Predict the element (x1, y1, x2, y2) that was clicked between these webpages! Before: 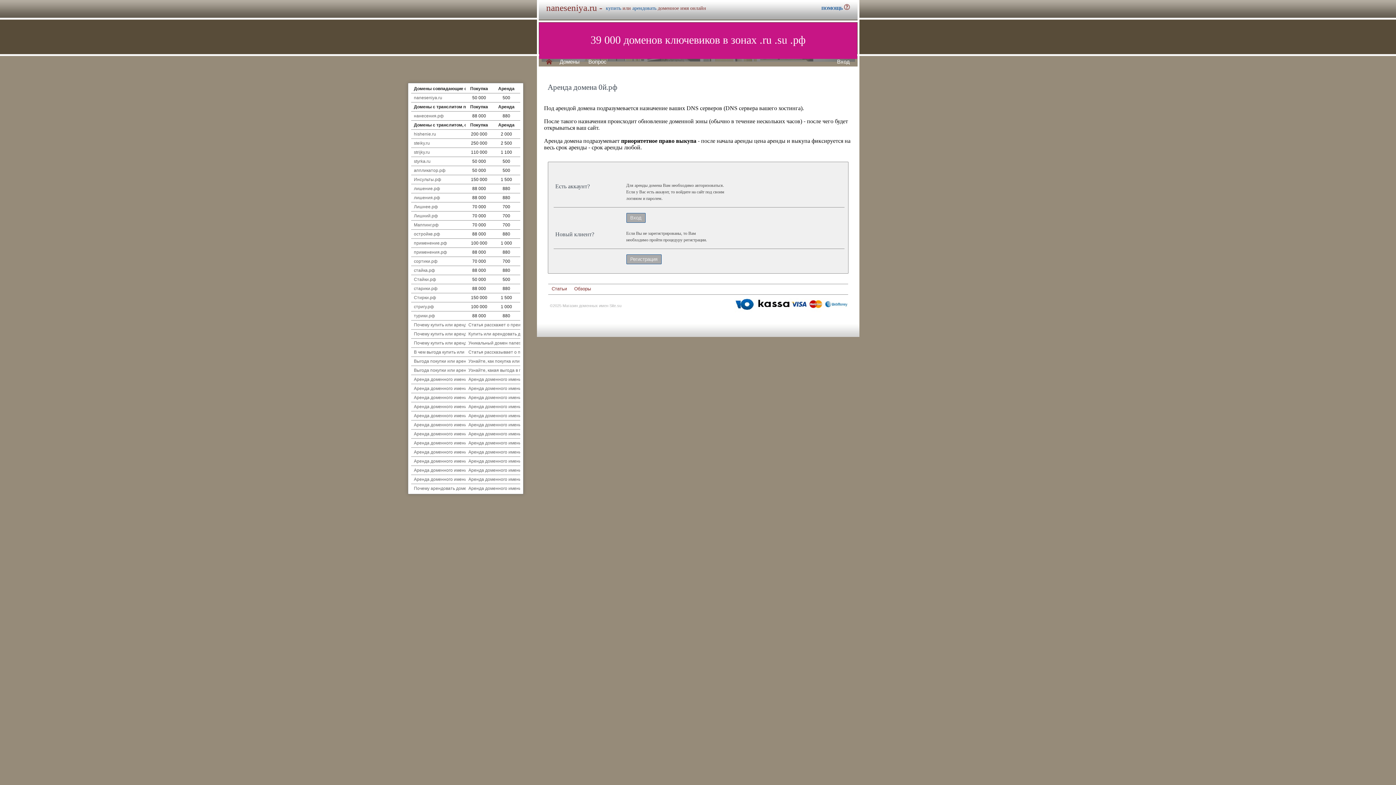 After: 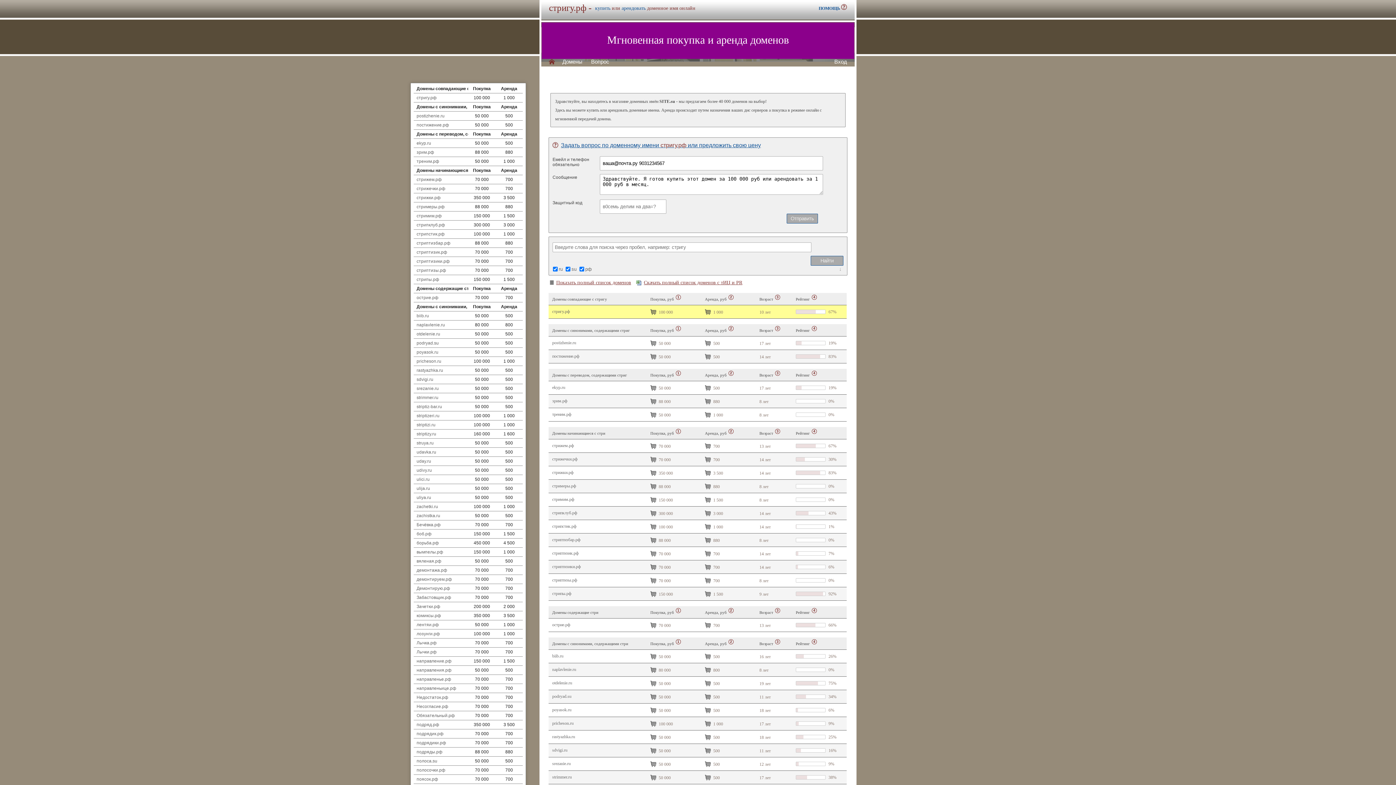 Action: label: стригу.рф bbox: (414, 304, 434, 309)